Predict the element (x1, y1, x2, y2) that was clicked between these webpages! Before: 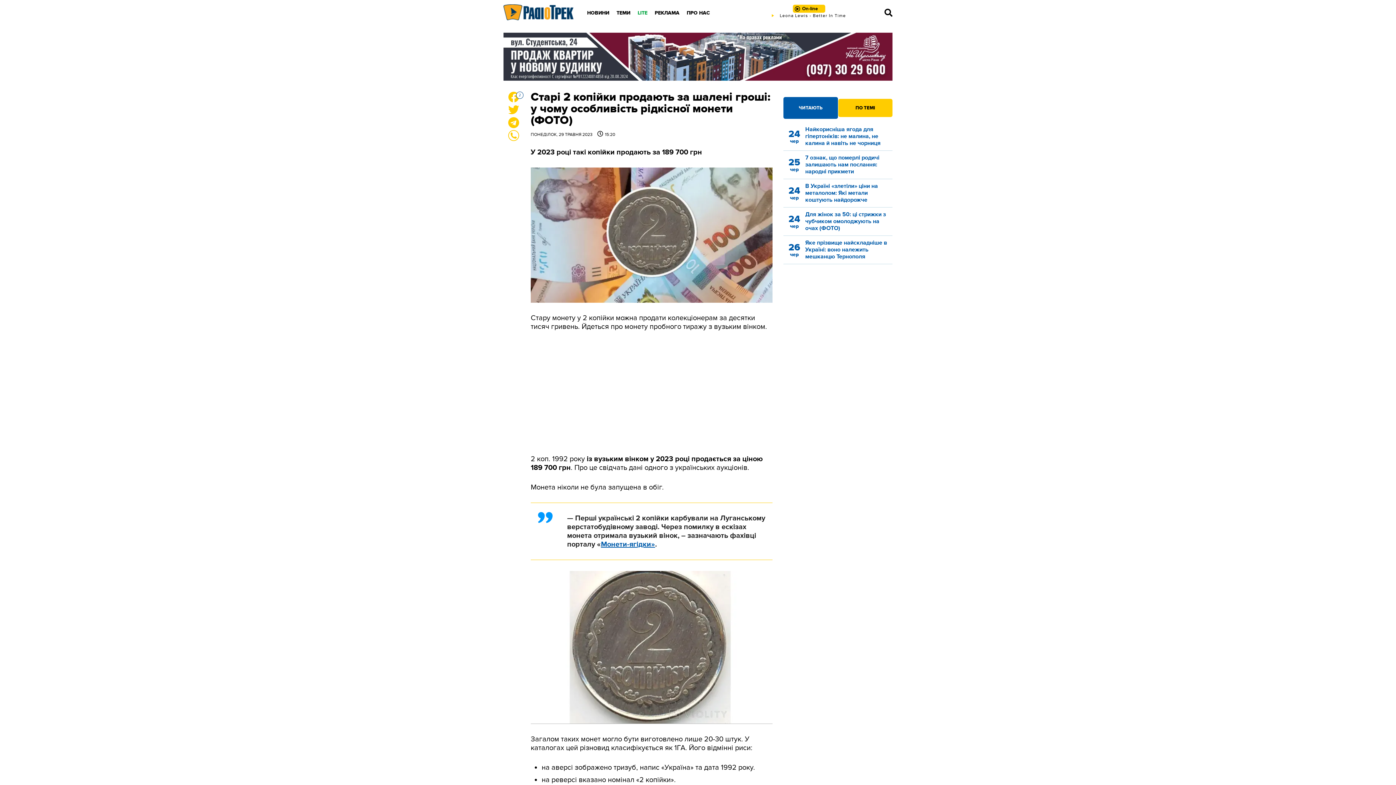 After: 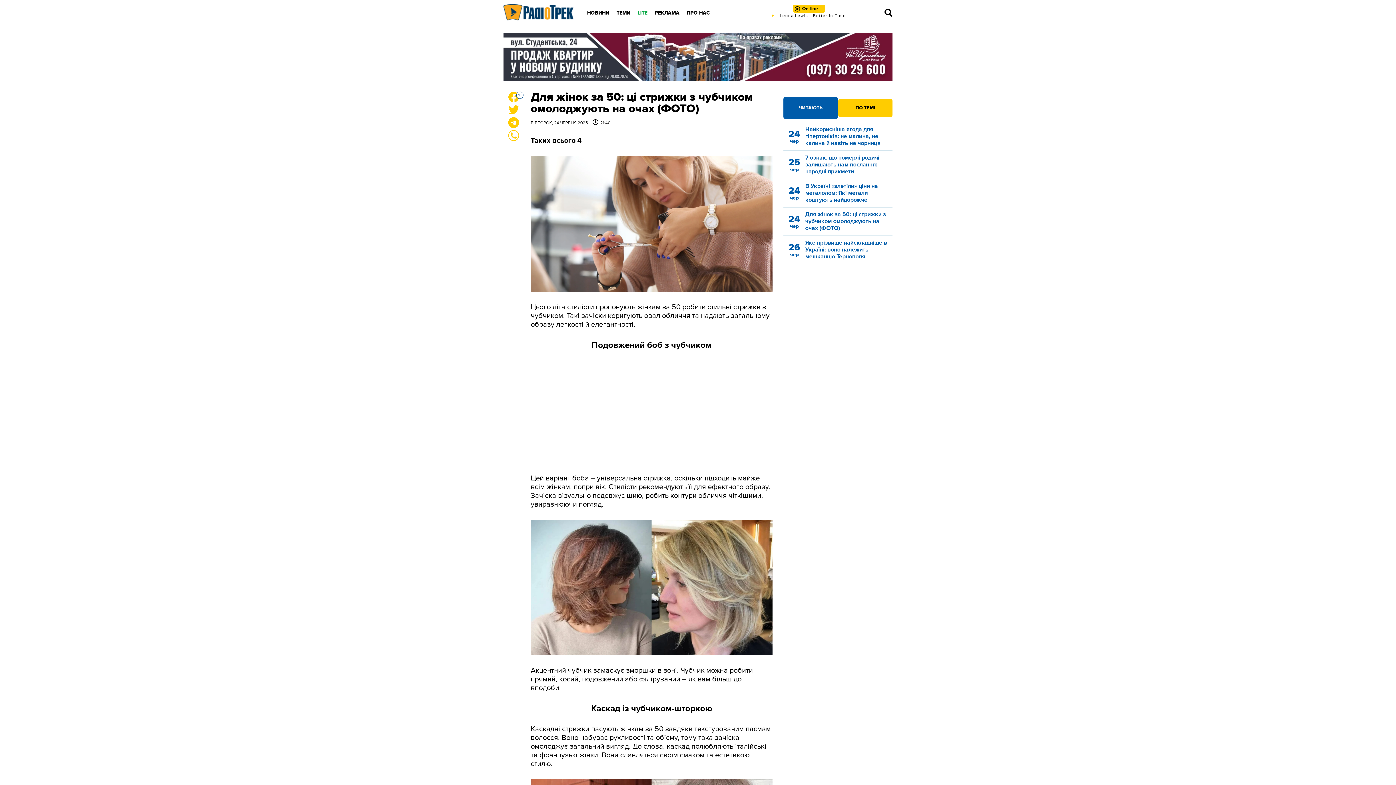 Action: bbox: (783, 211, 892, 232) label: 24
чер

Для жінок за 50: ці стрижки з чубчиком омолоджують на очах (ФОТО)